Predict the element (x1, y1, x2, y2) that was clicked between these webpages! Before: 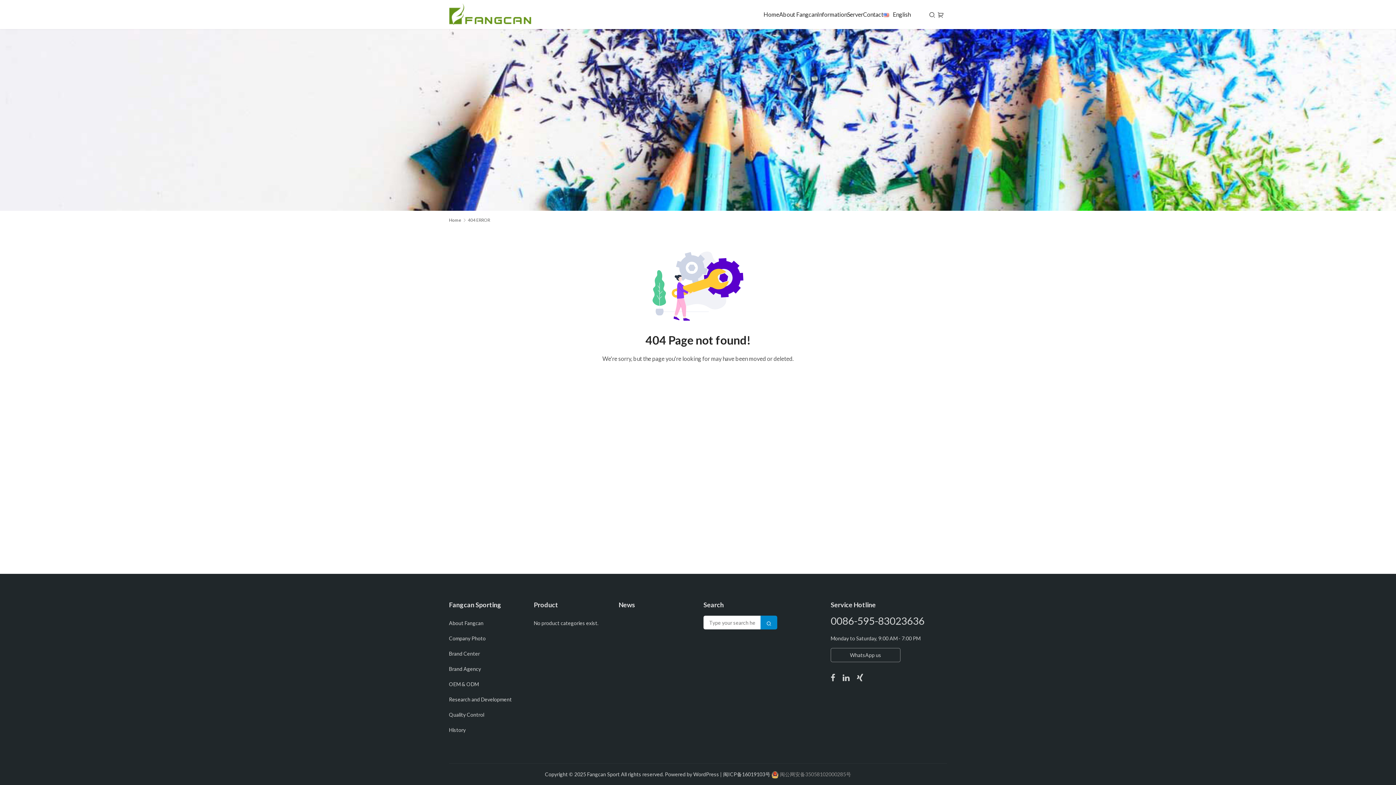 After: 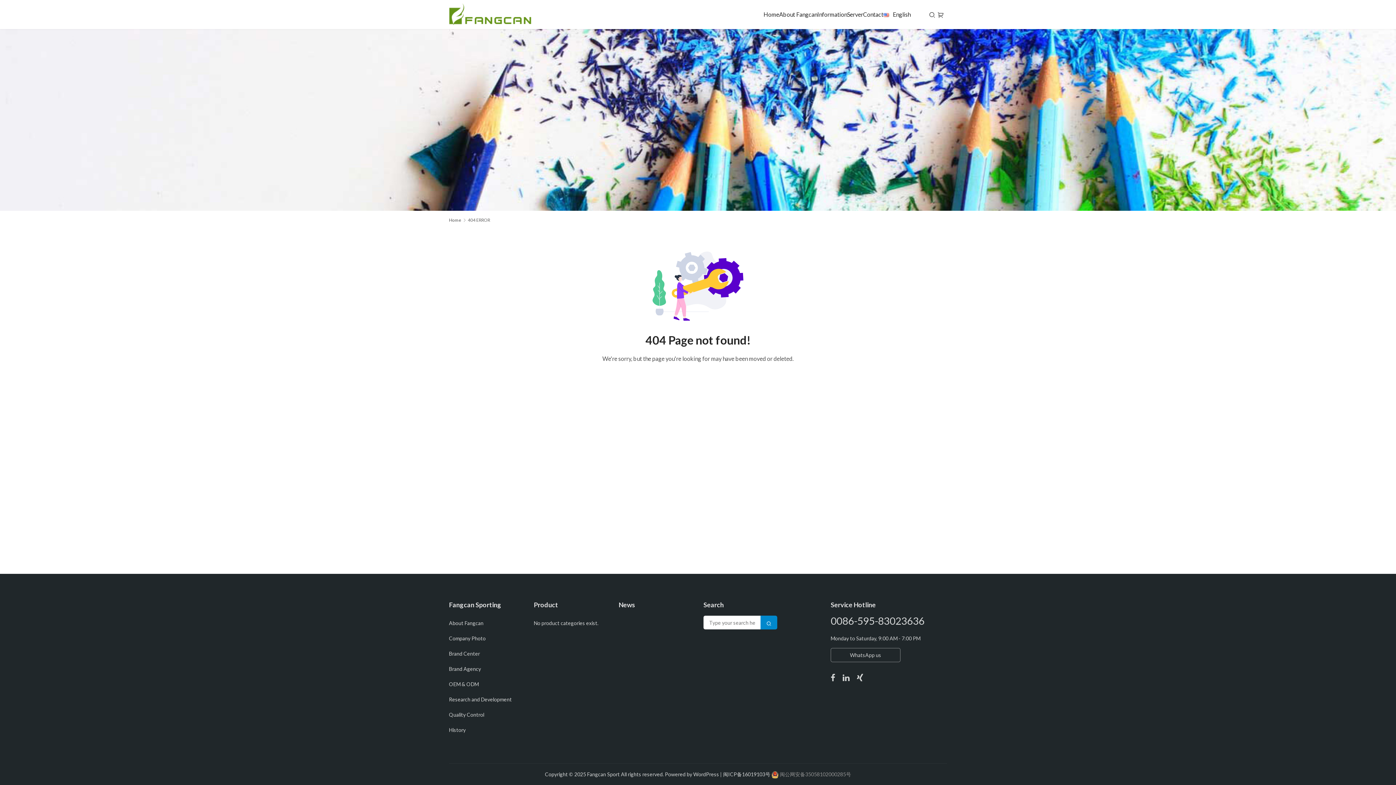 Action: label:  闽公网安备35058102000285号 bbox: (771, 771, 851, 777)